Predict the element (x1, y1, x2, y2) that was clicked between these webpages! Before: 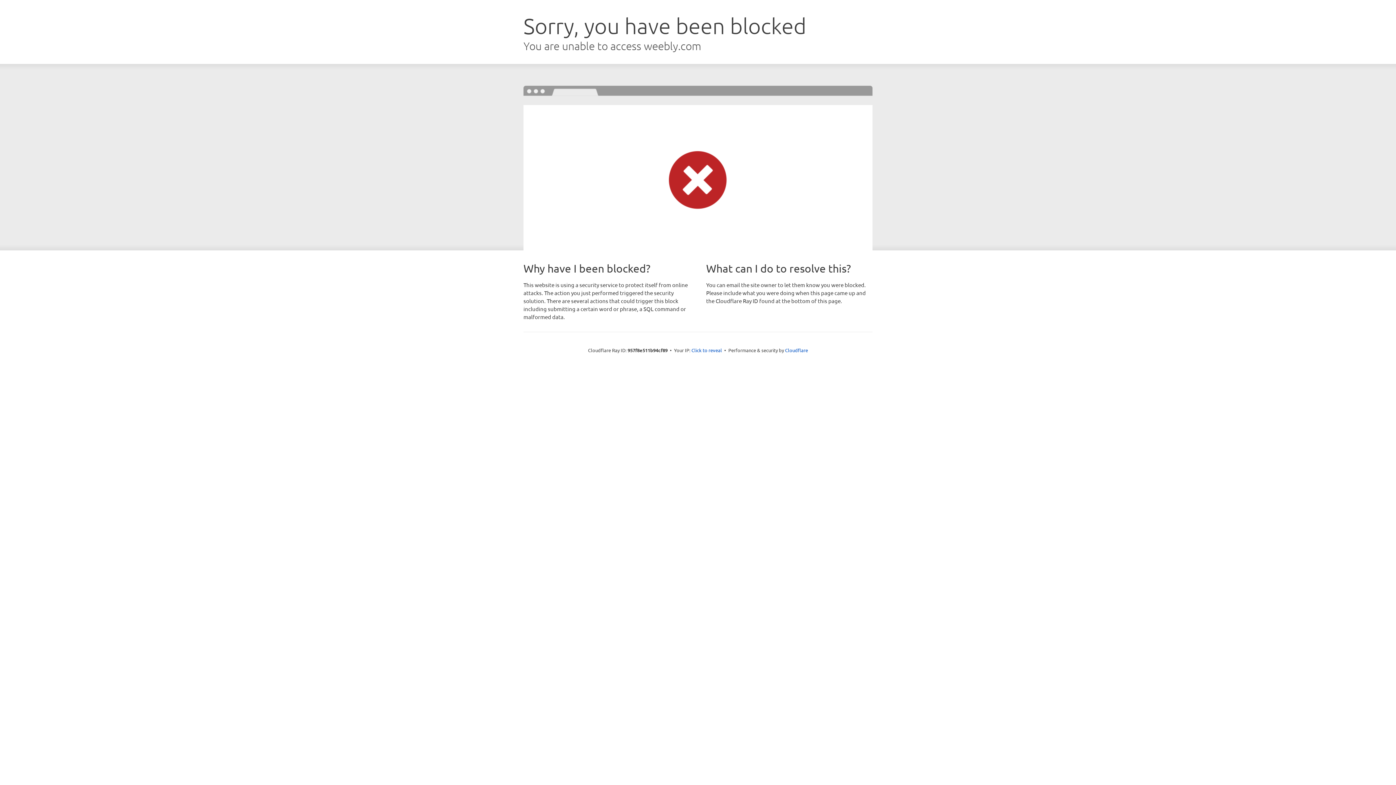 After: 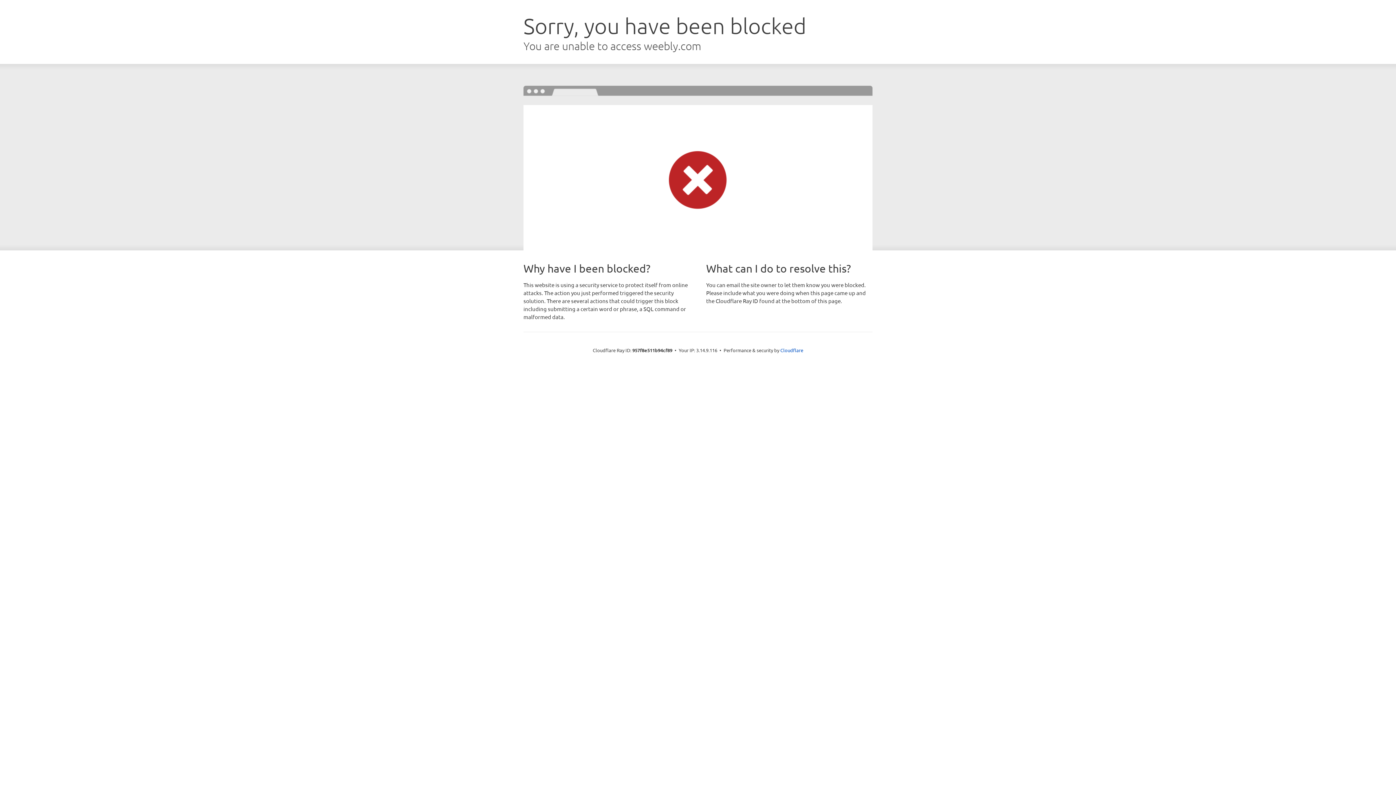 Action: label: Click to reveal bbox: (691, 346, 722, 353)